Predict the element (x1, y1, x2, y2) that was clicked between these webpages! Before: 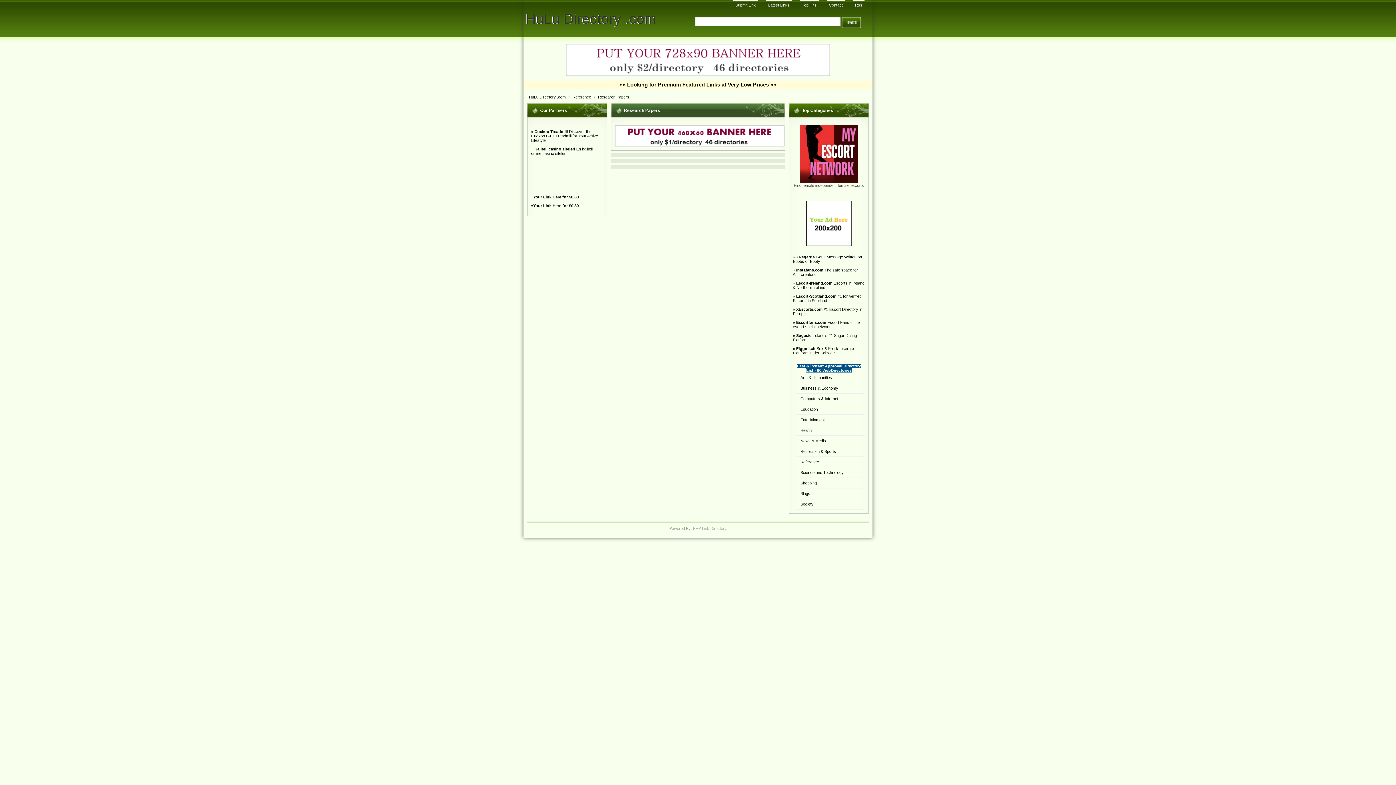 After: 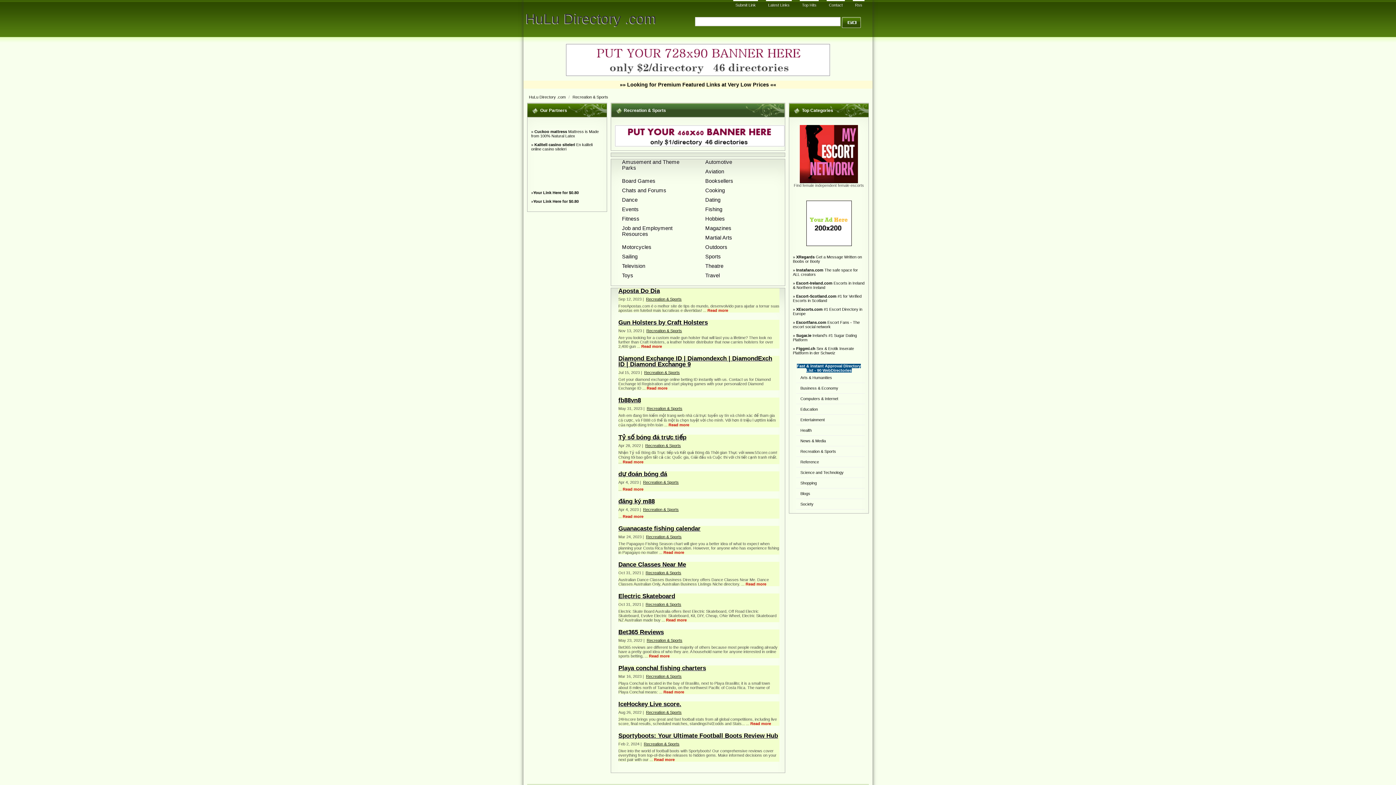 Action: bbox: (800, 449, 836, 453) label: Recreation & Sports